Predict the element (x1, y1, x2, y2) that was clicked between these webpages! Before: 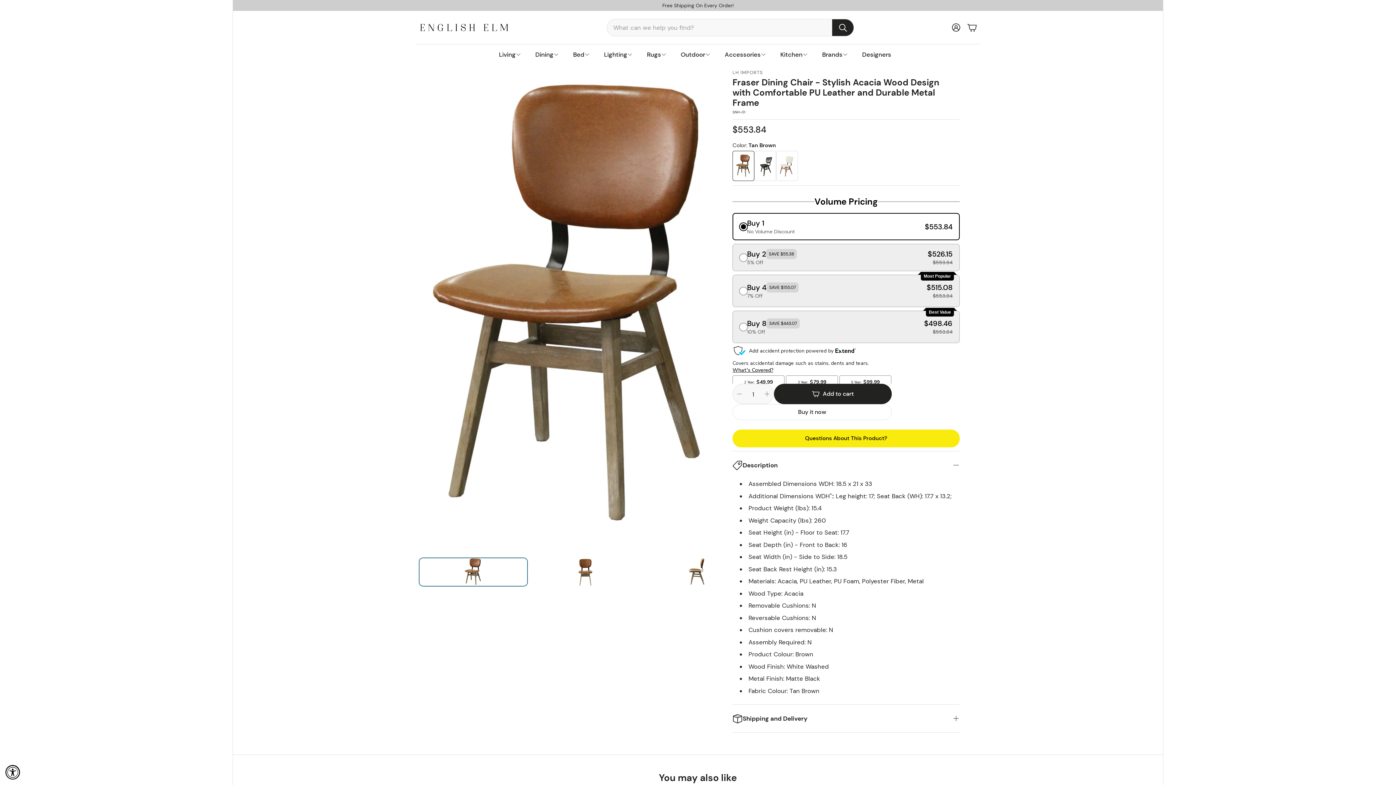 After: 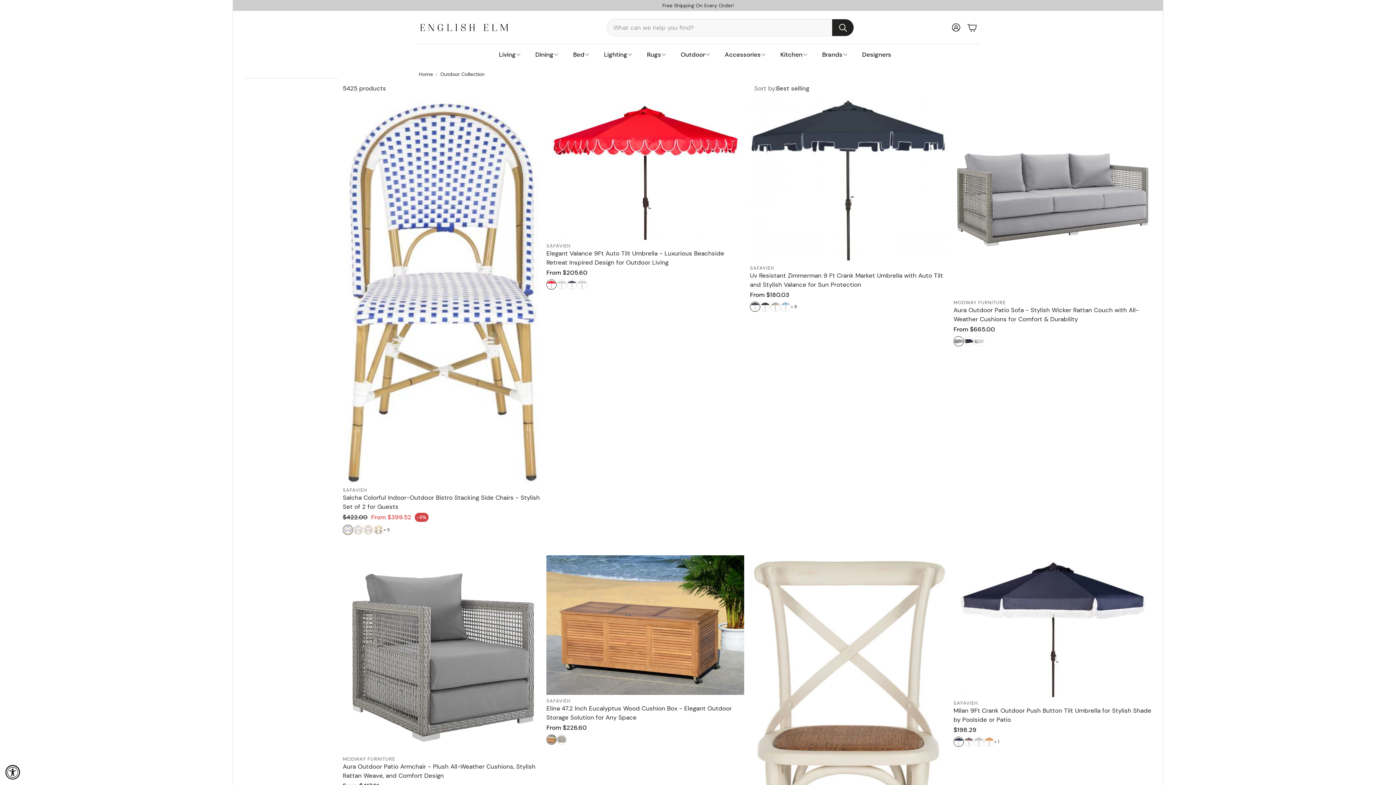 Action: bbox: (673, 44, 717, 64) label: Outdoor